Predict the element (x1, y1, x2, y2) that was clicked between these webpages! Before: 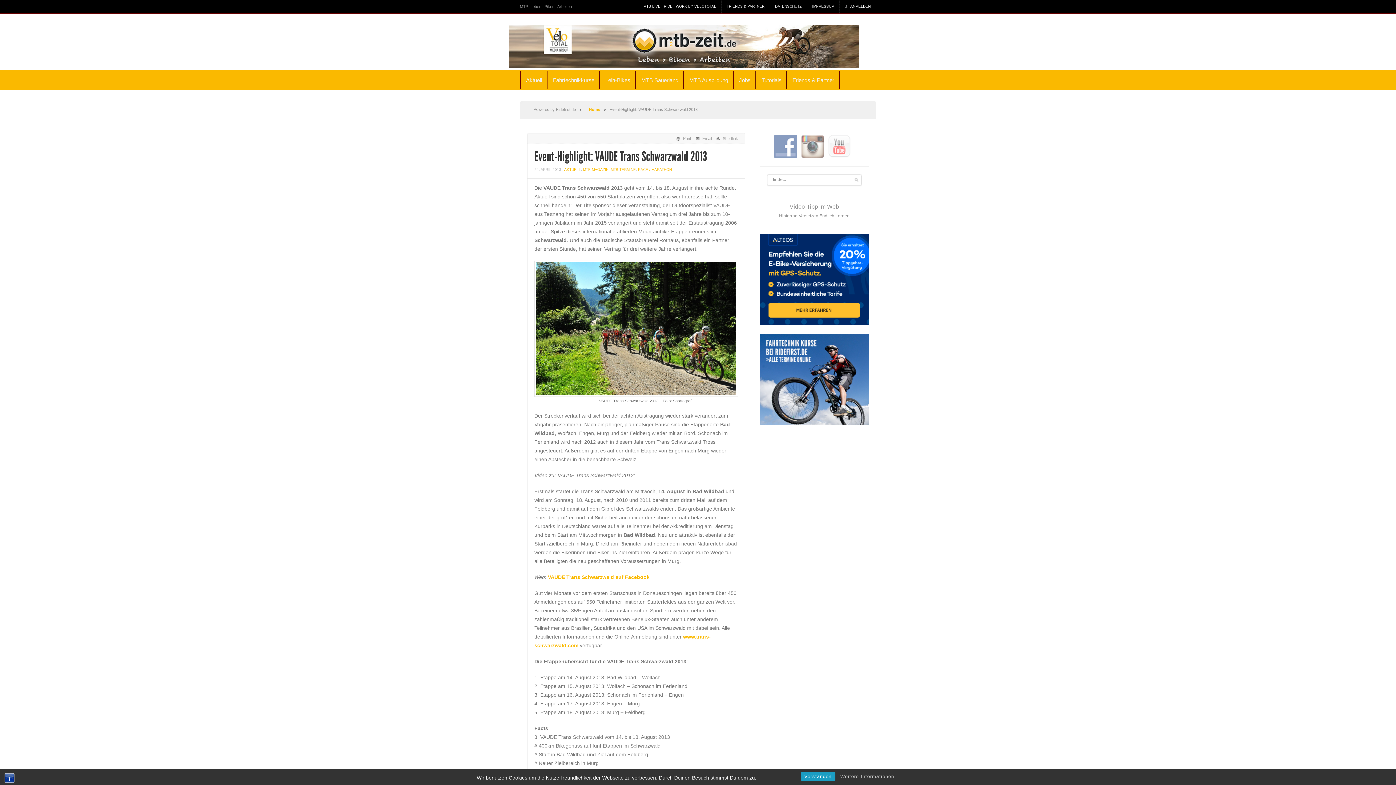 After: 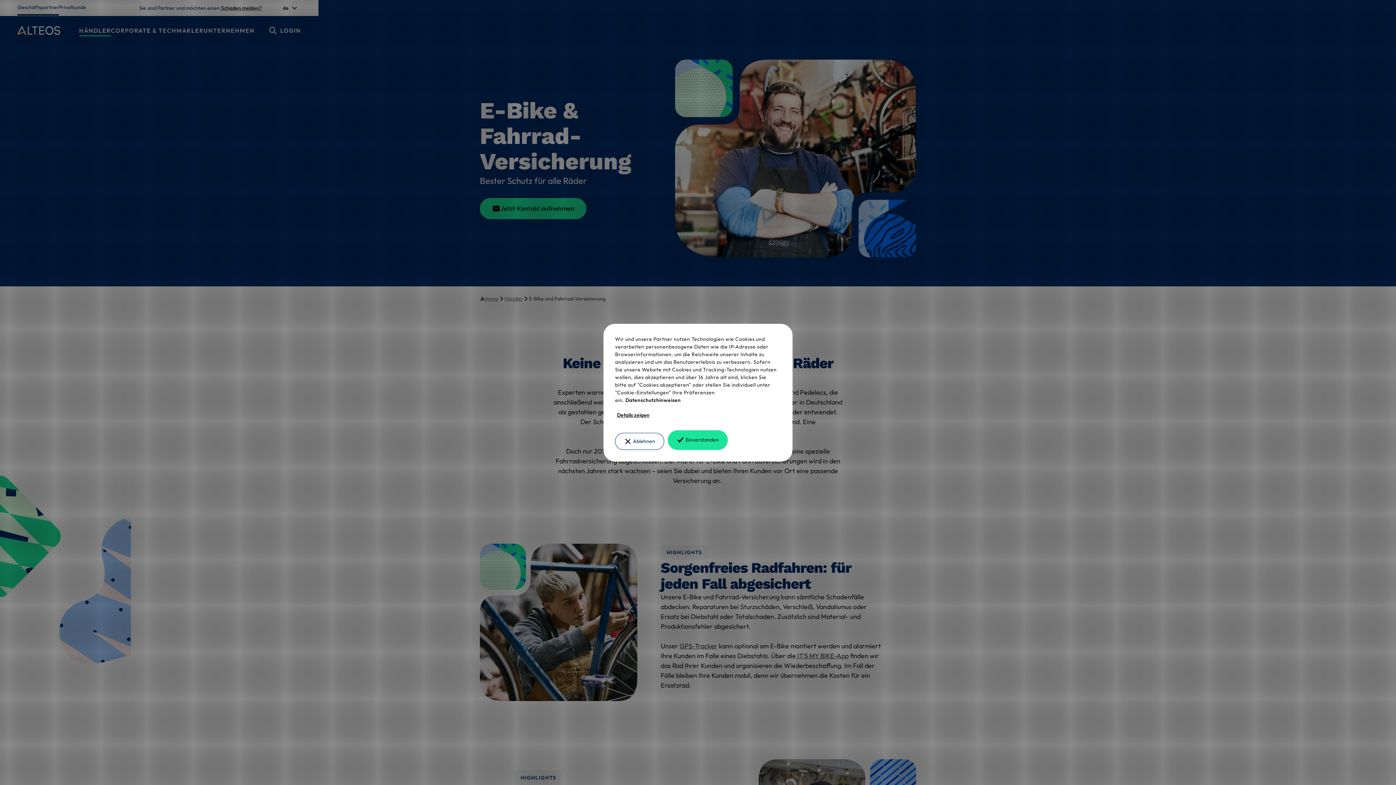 Action: bbox: (760, 321, 869, 326)